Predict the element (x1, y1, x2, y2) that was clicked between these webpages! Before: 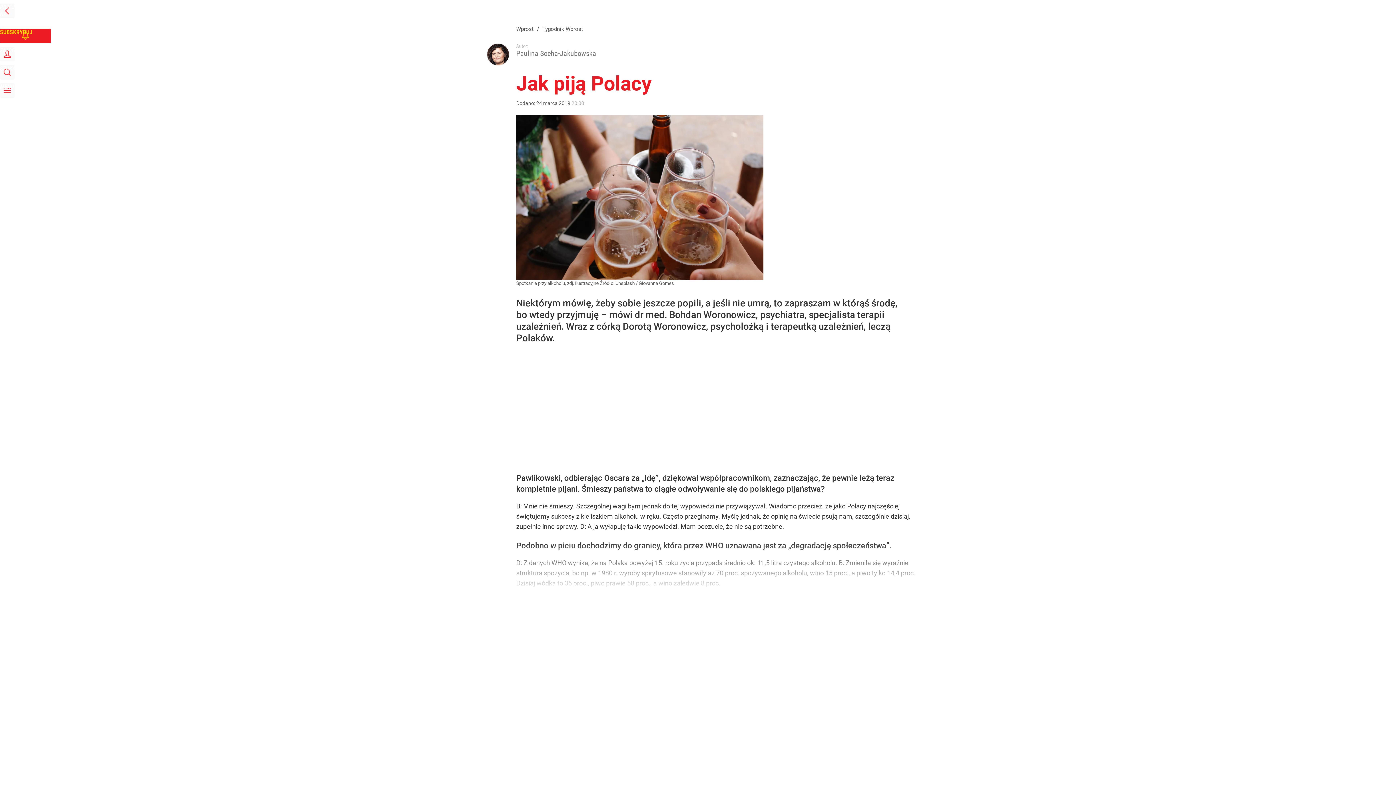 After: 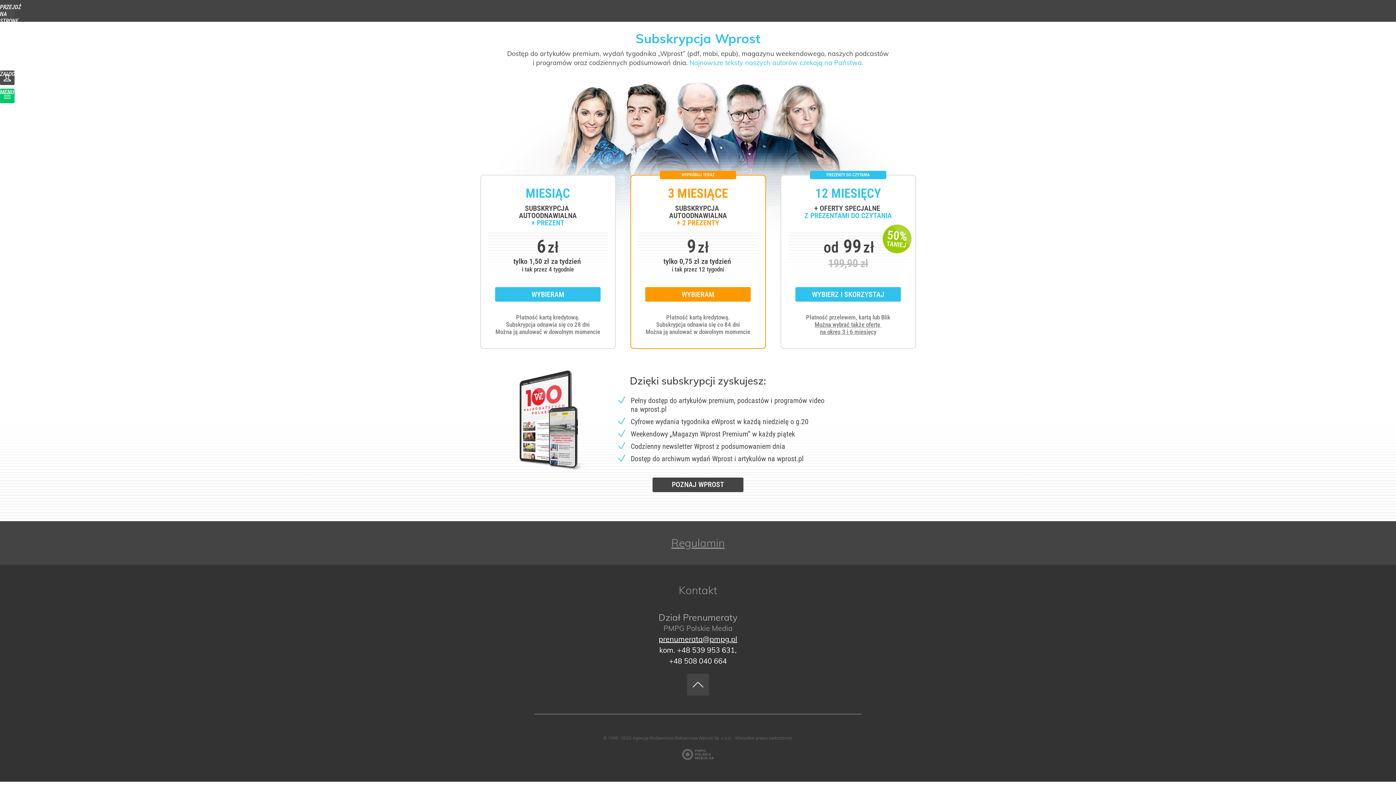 Action: label: SUBSKRYBUJ bbox: (0, 28, 50, 43)